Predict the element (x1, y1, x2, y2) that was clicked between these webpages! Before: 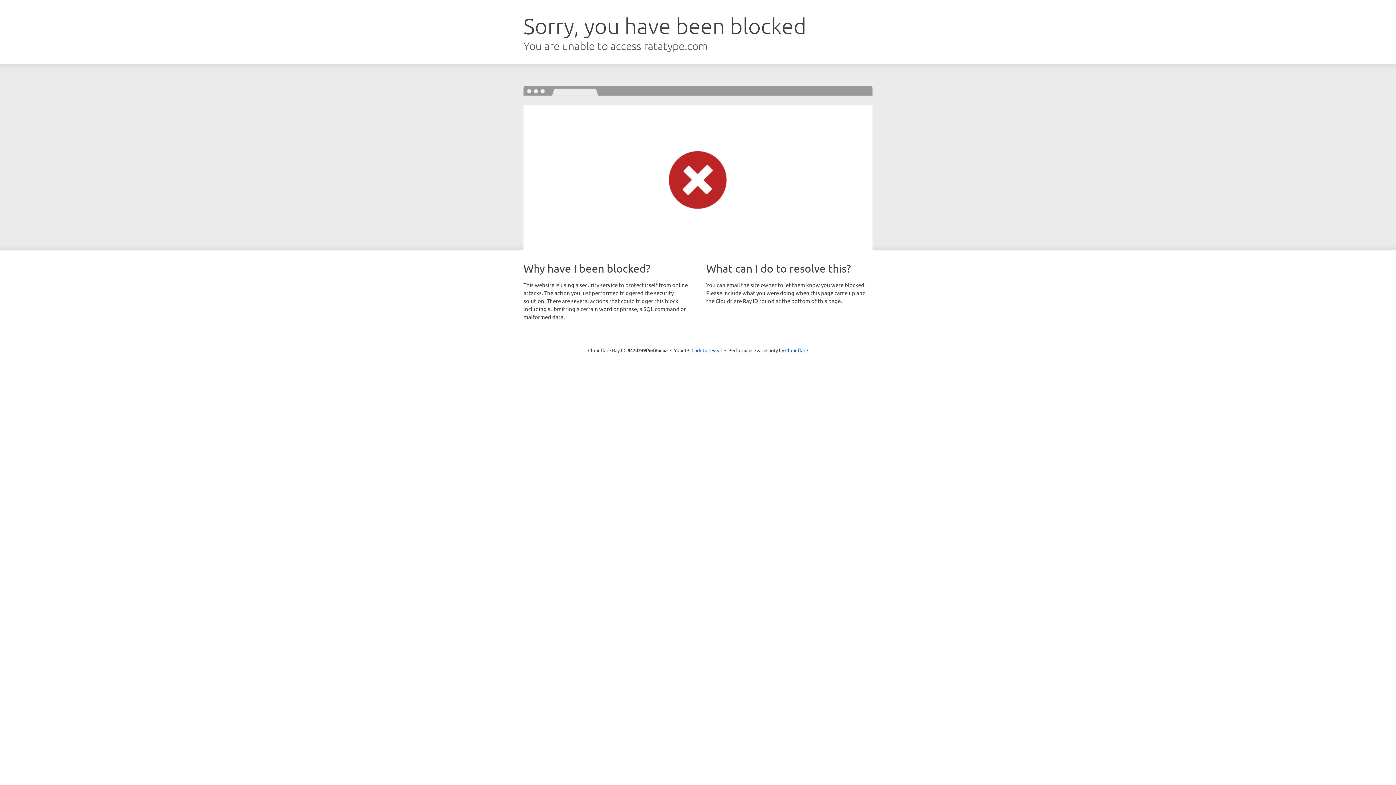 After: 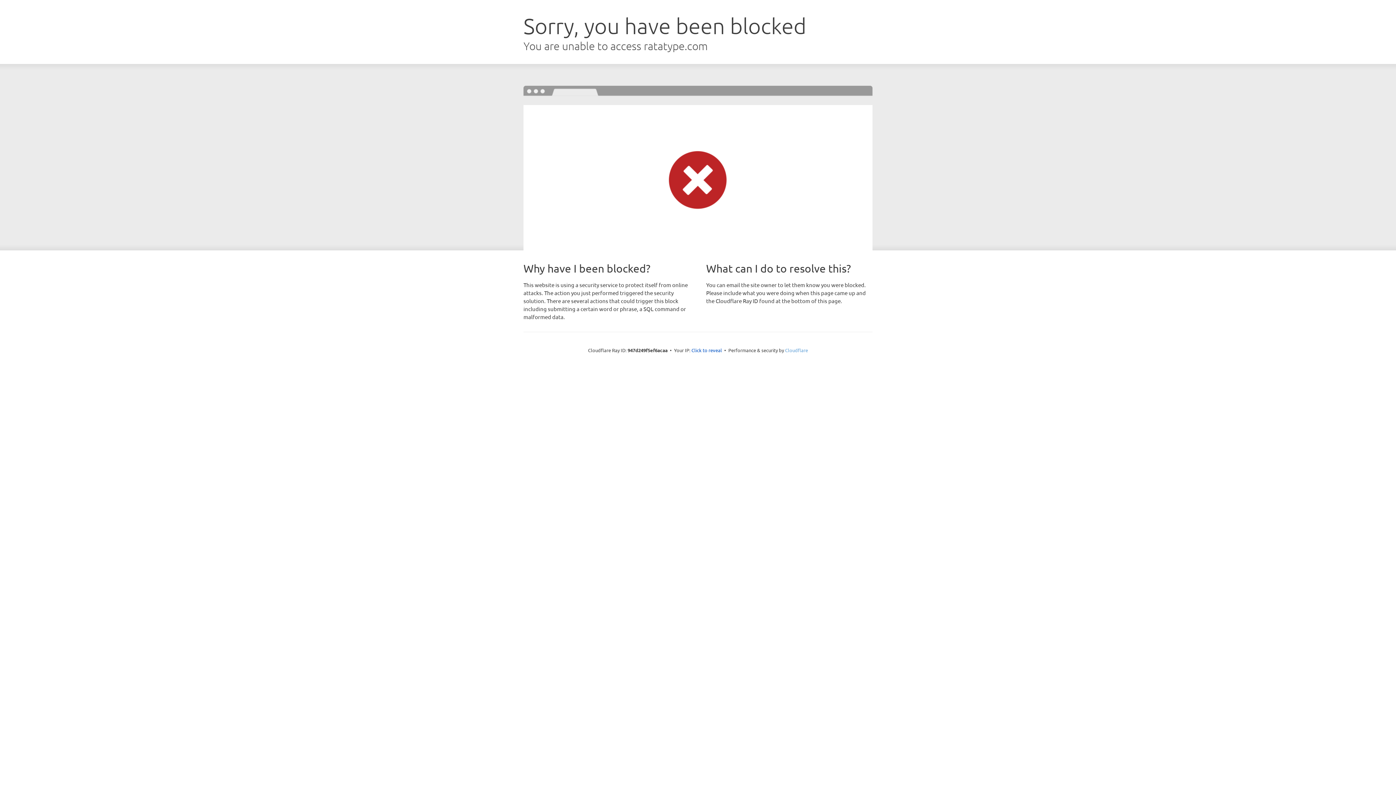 Action: label: Cloudflare bbox: (785, 347, 808, 353)